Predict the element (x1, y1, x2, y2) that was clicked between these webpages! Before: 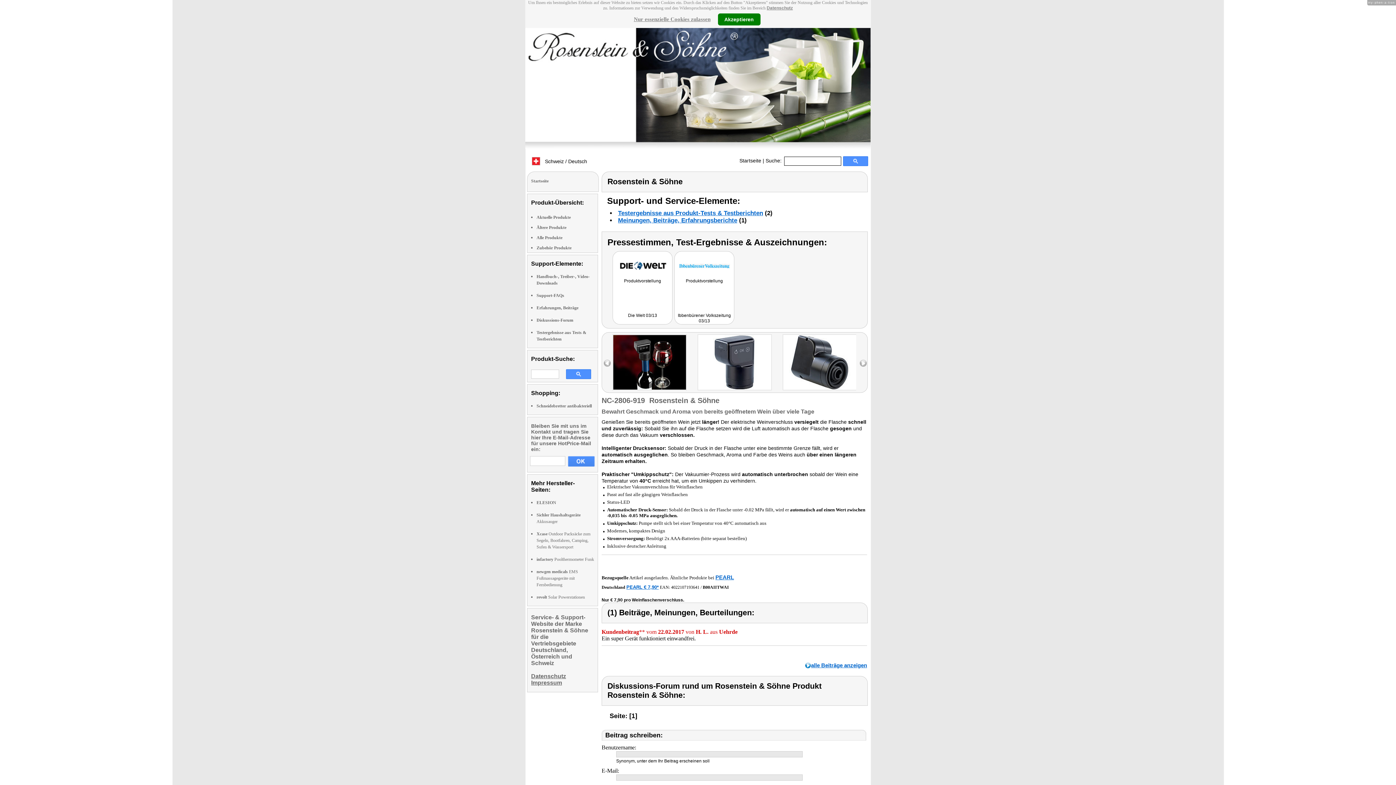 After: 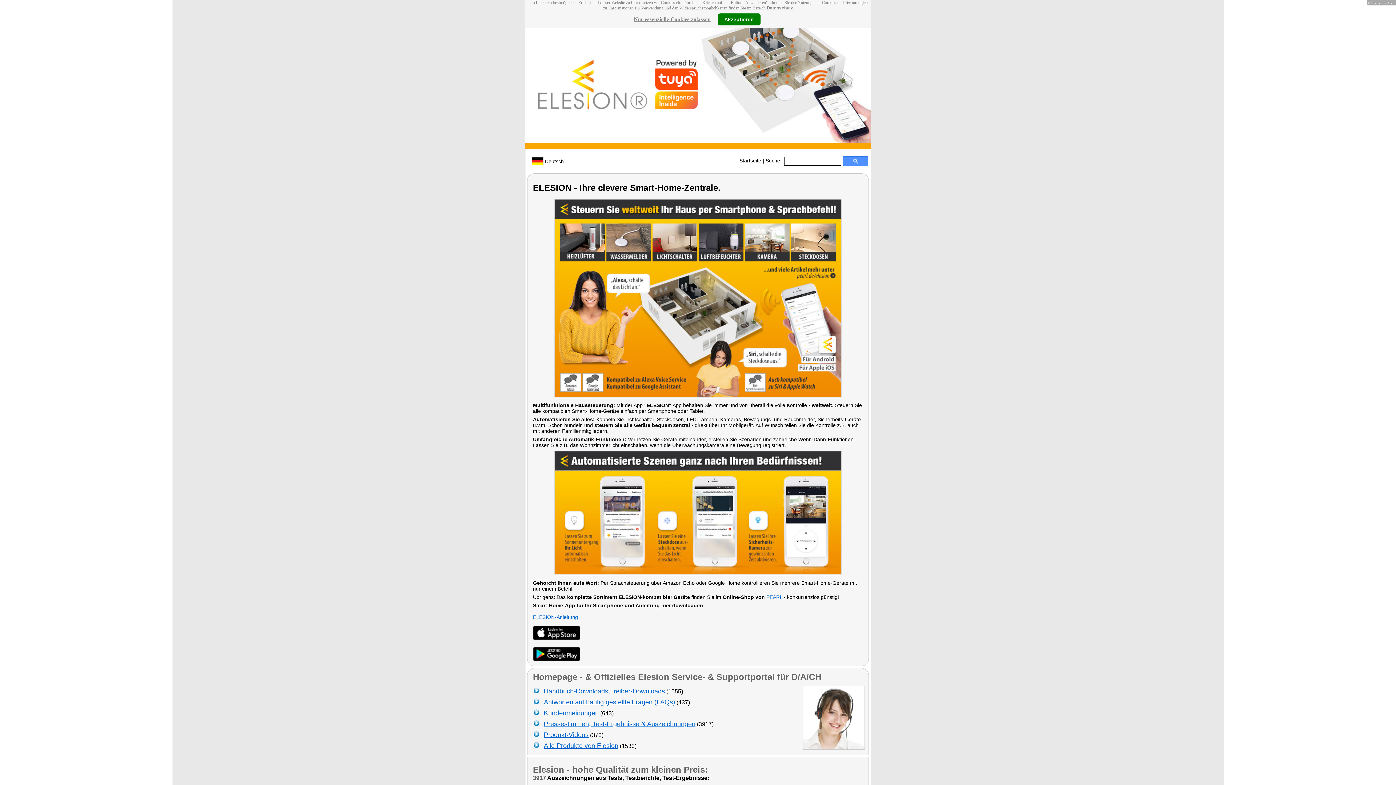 Action: bbox: (536, 500, 556, 505) label: ELESION